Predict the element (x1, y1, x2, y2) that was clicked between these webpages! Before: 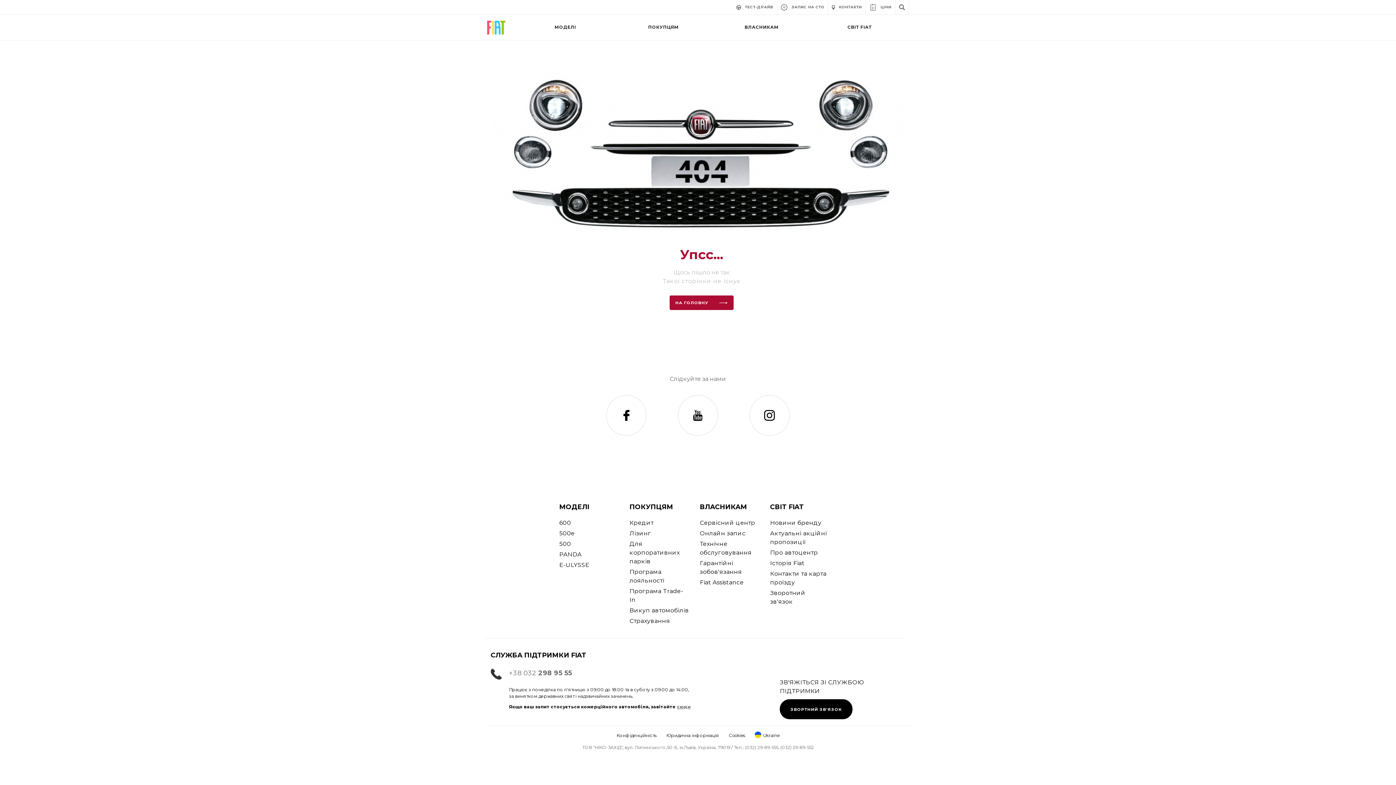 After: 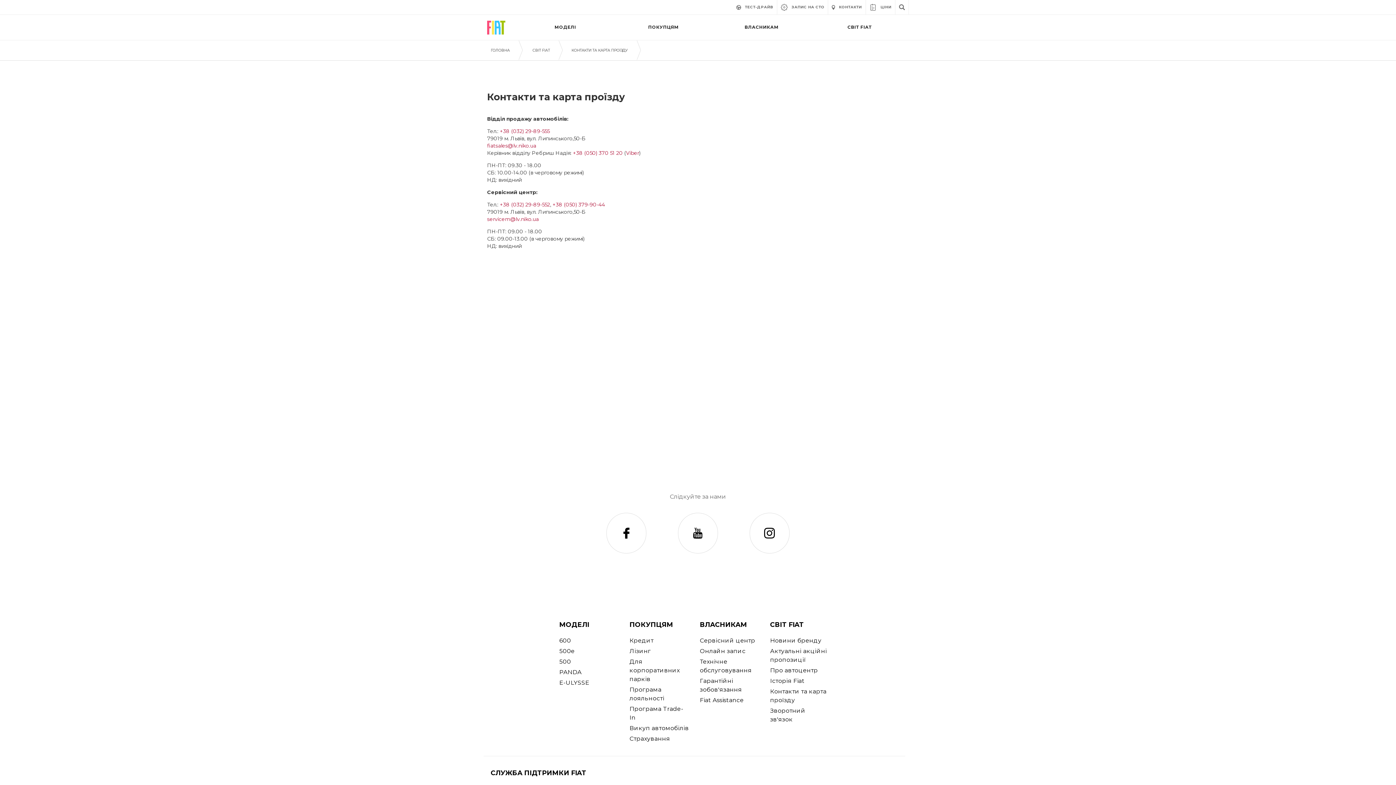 Action: label: КОНТАКТИ bbox: (828, 0, 866, 14)